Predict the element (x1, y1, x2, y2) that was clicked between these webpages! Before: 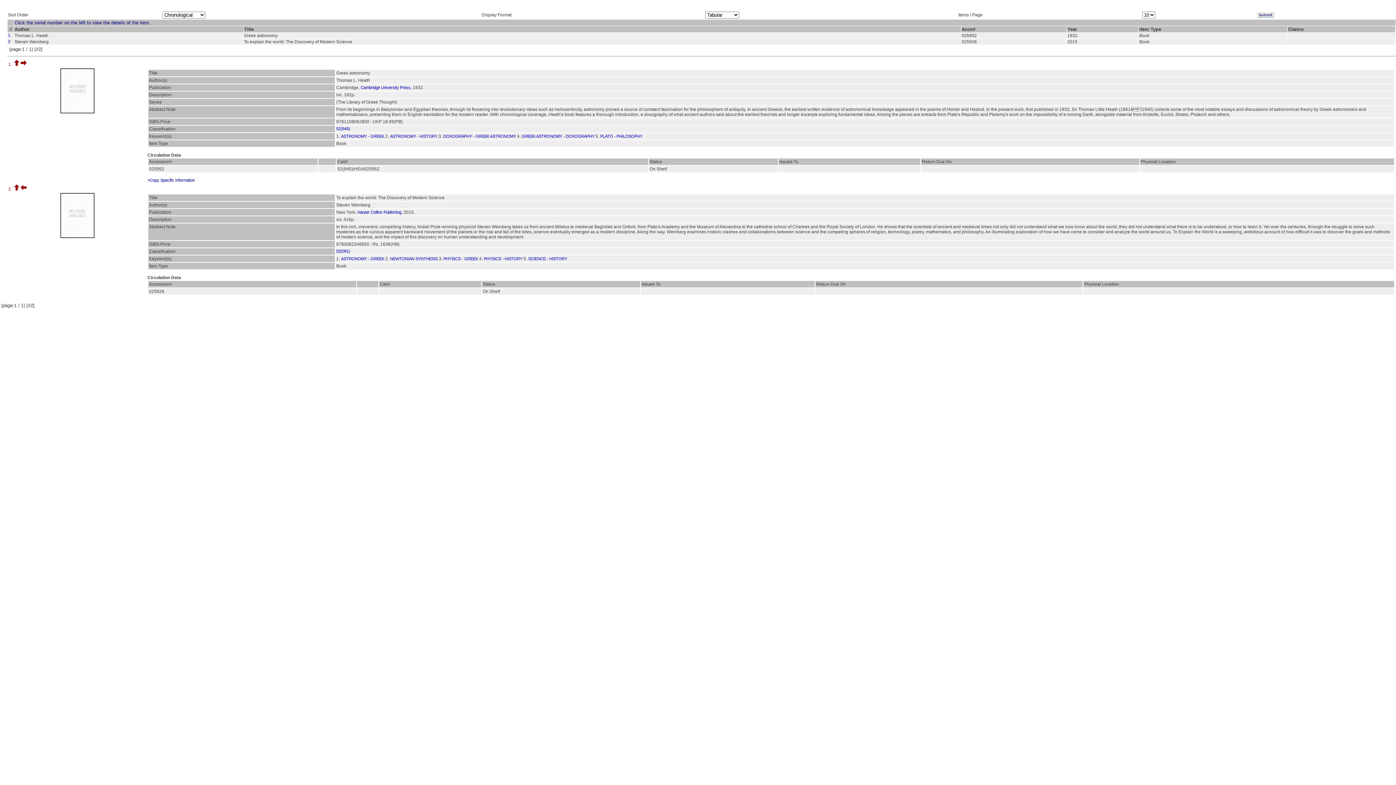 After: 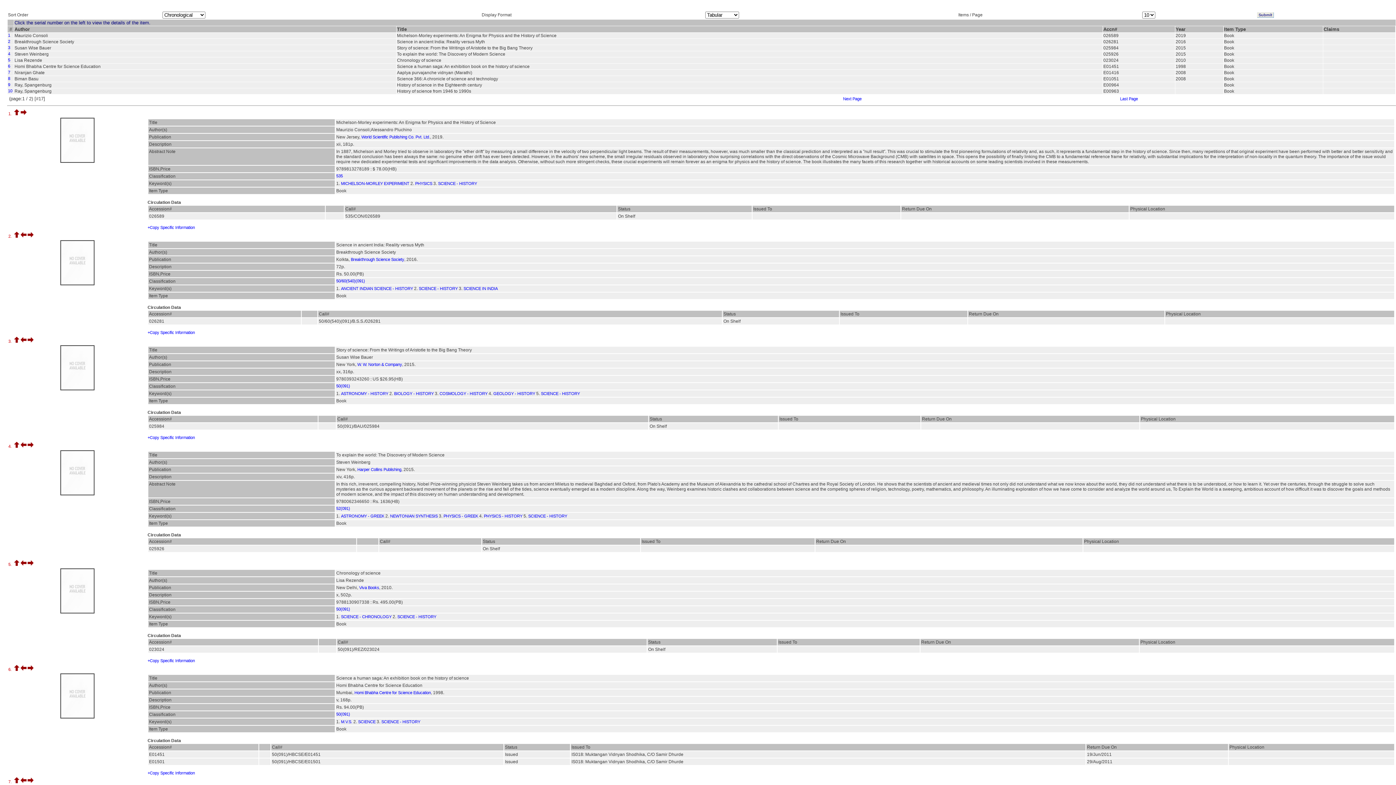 Action: label: SCIENCE - HISTORY bbox: (528, 256, 567, 261)